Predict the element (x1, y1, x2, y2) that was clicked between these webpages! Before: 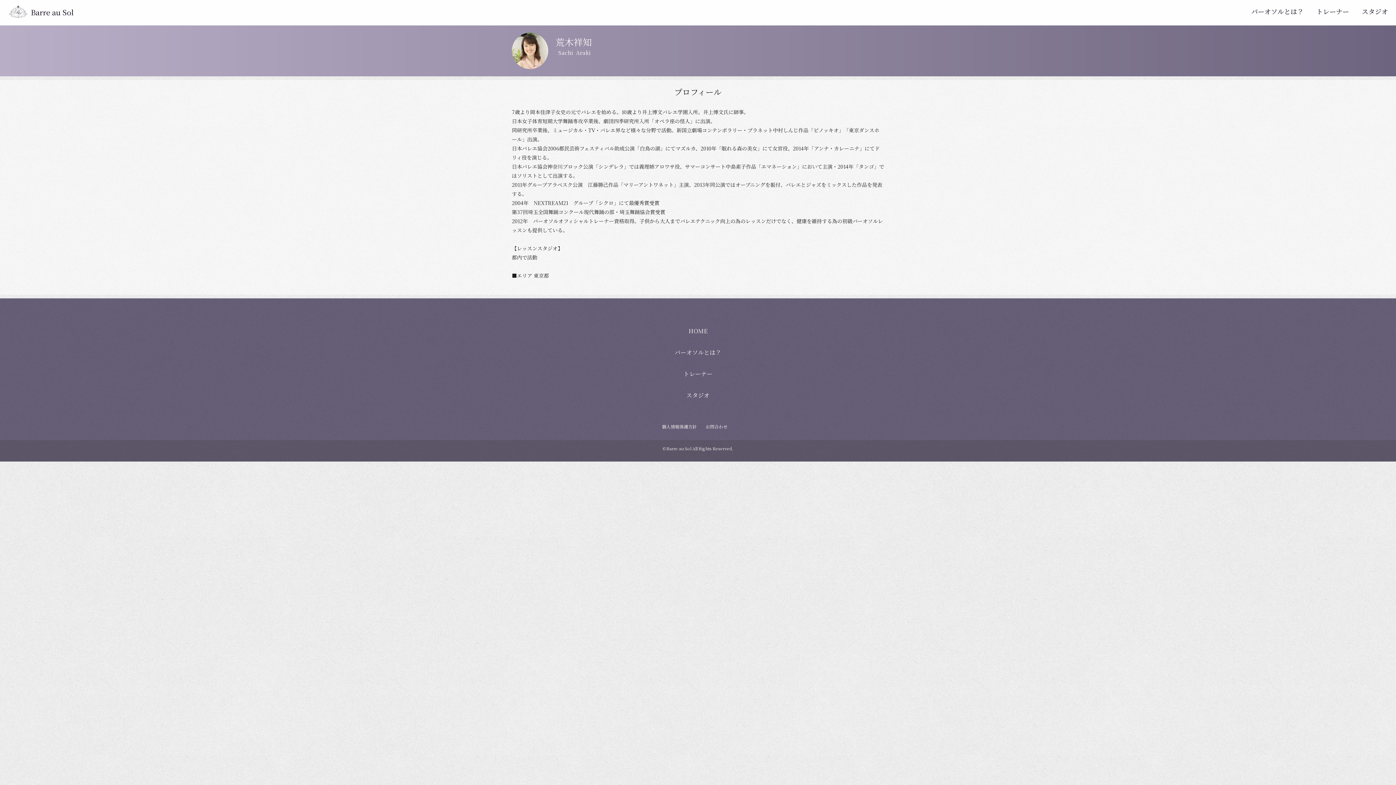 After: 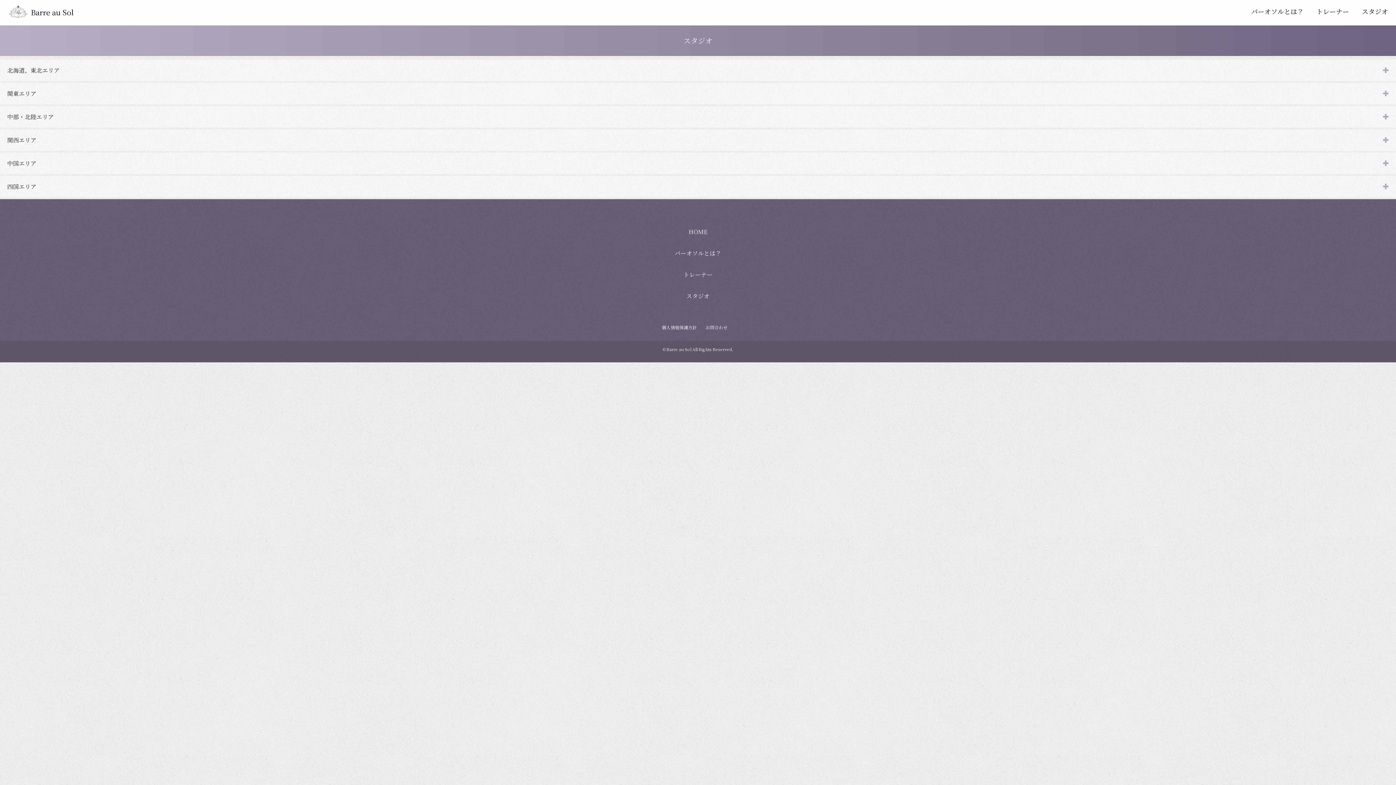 Action: label: スタジオ bbox: (686, 391, 709, 399)